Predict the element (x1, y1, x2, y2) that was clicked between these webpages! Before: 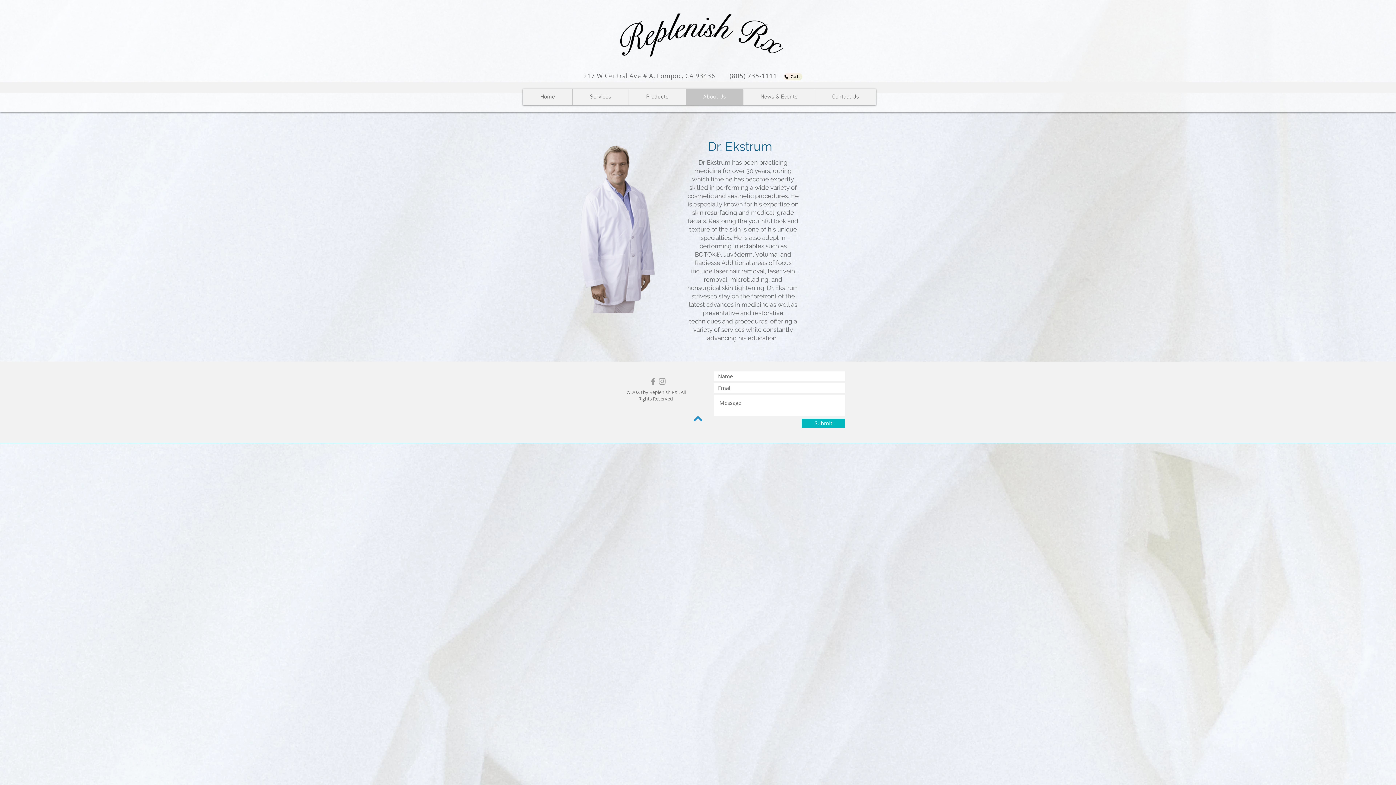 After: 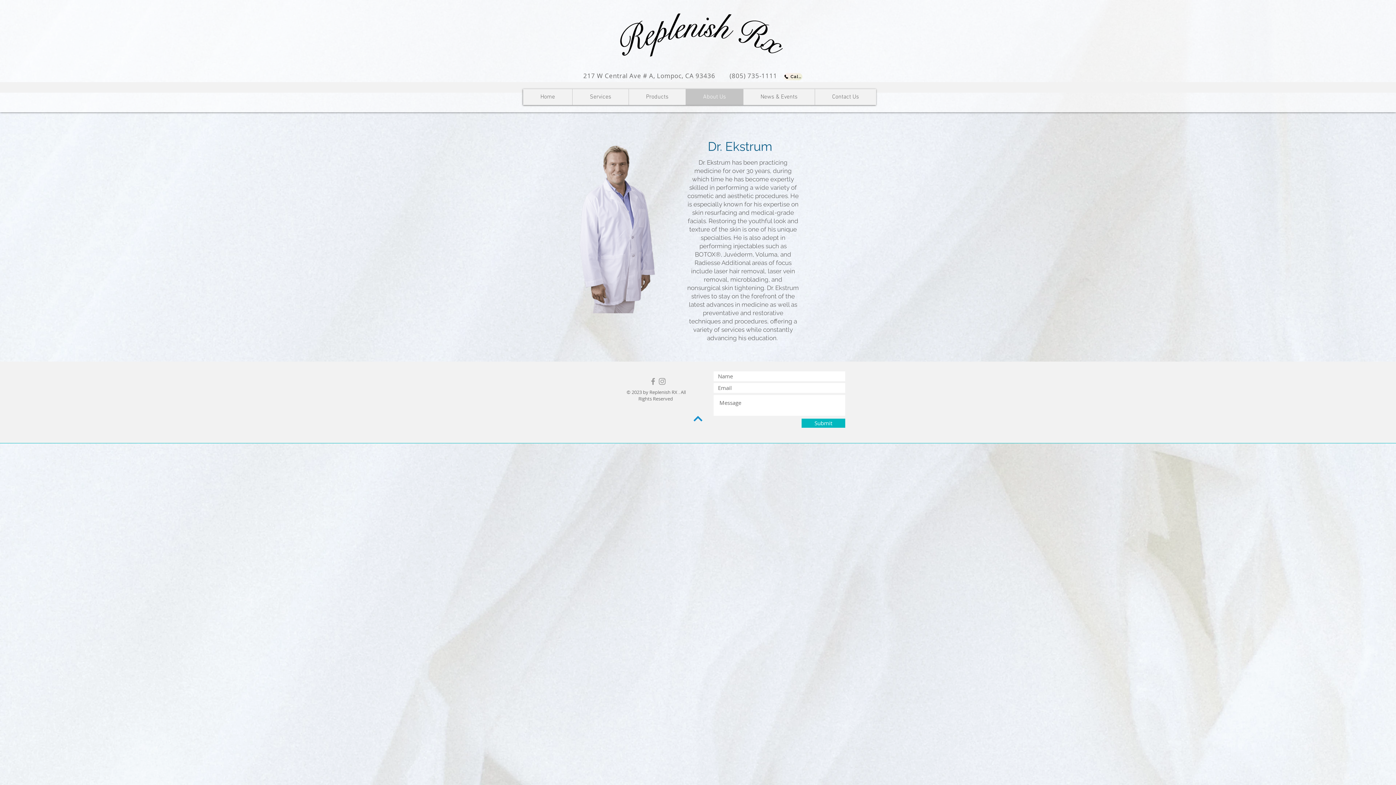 Action: label: 217 W Central Ave # A, Lompoc, CA 93436 bbox: (583, 71, 715, 80)